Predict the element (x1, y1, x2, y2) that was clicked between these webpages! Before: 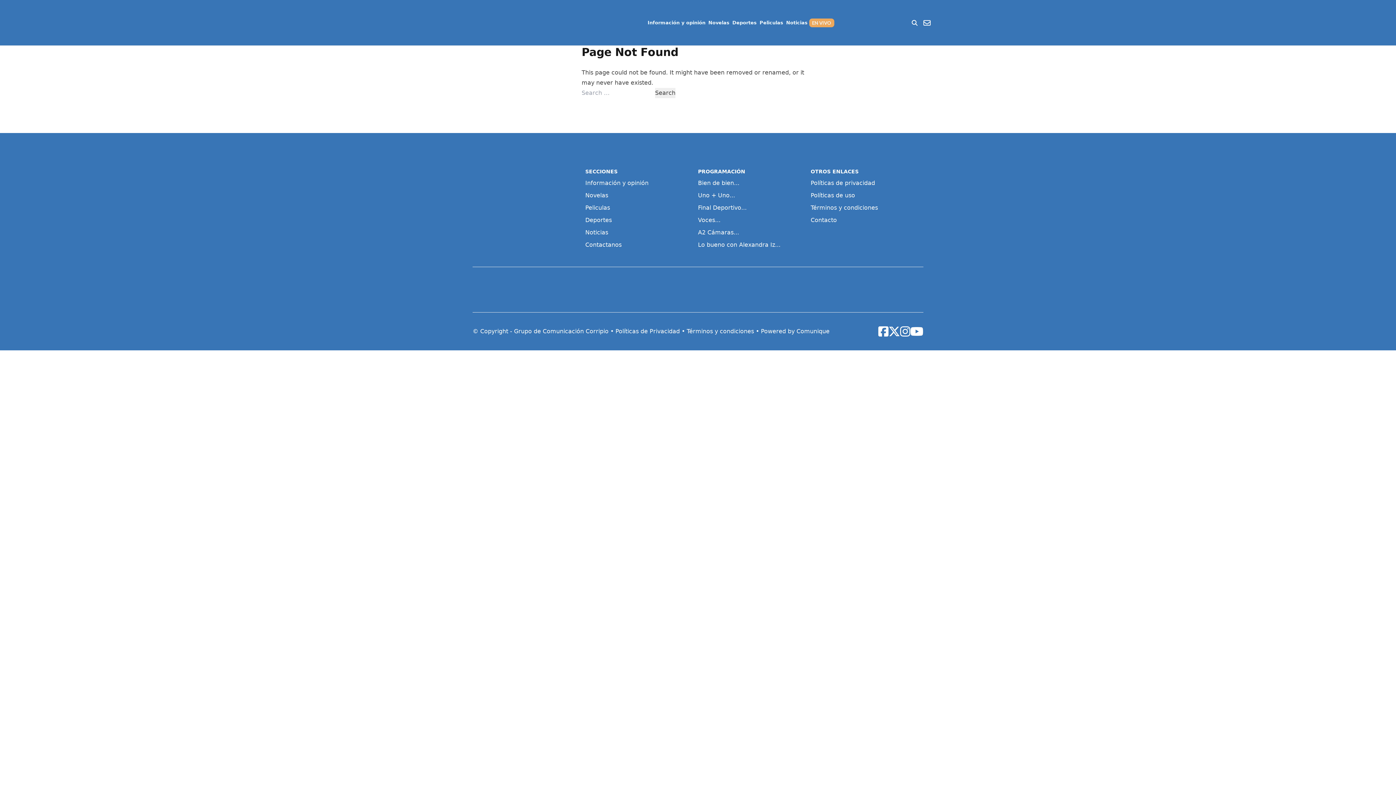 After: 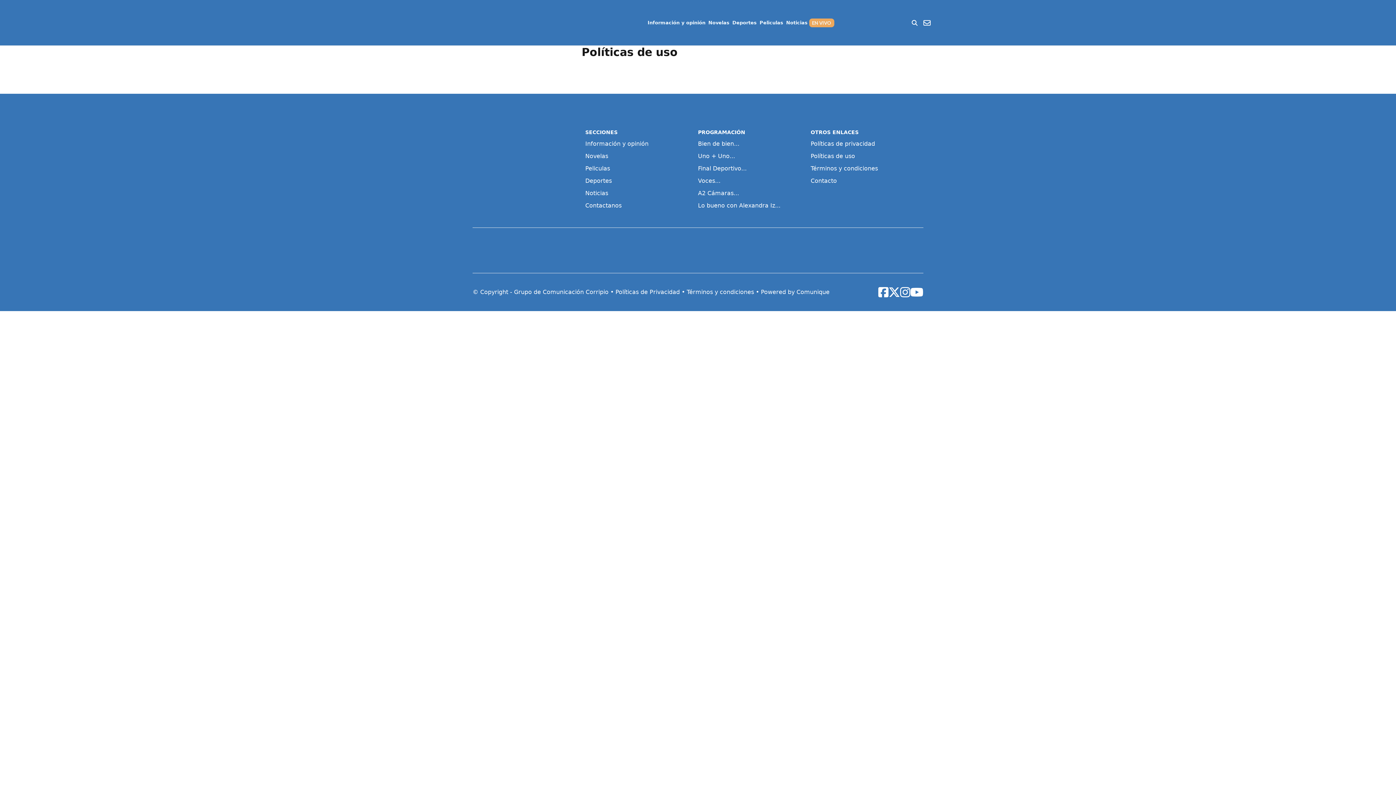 Action: label: Políticas de uso bbox: (810, 191, 923, 200)